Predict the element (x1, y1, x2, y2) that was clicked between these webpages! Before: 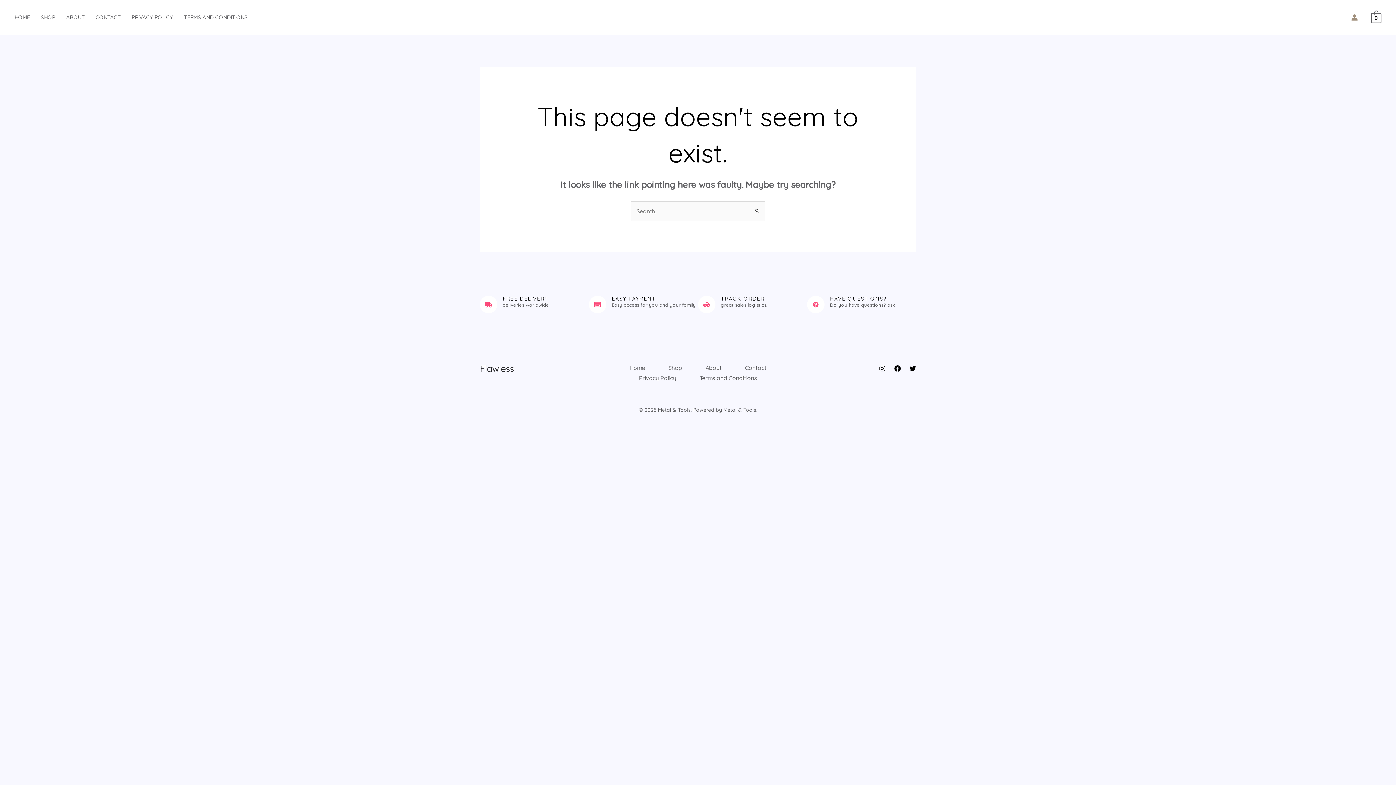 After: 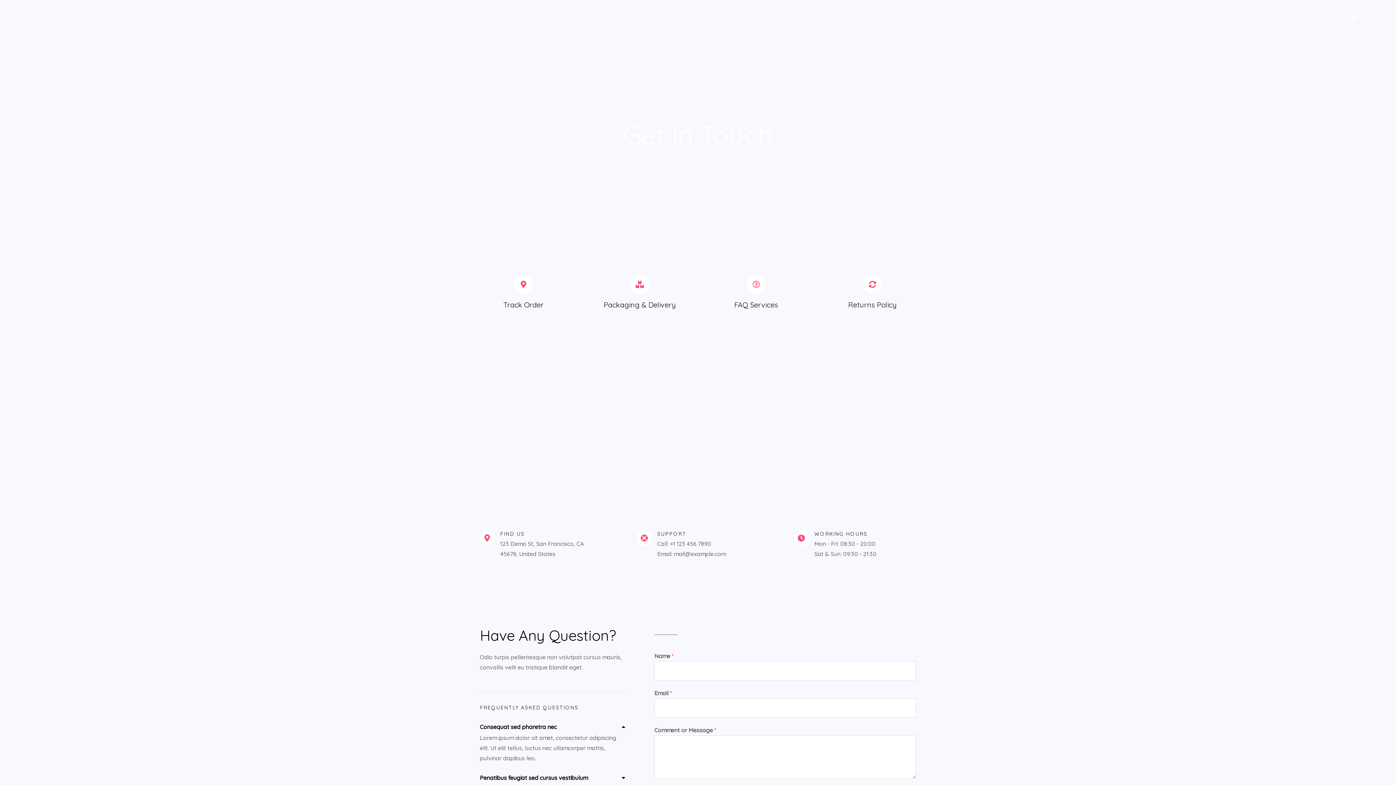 Action: bbox: (733, 362, 778, 373) label: Contact